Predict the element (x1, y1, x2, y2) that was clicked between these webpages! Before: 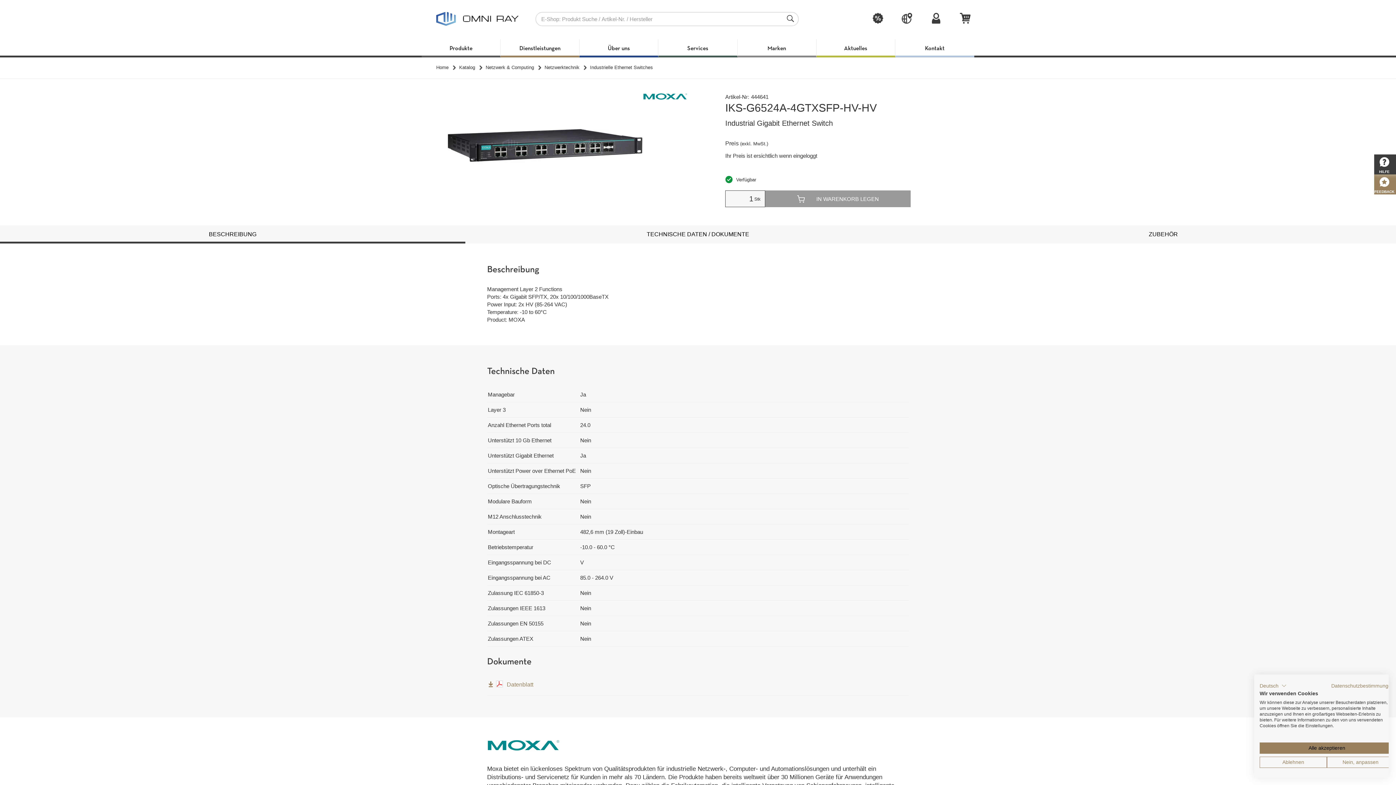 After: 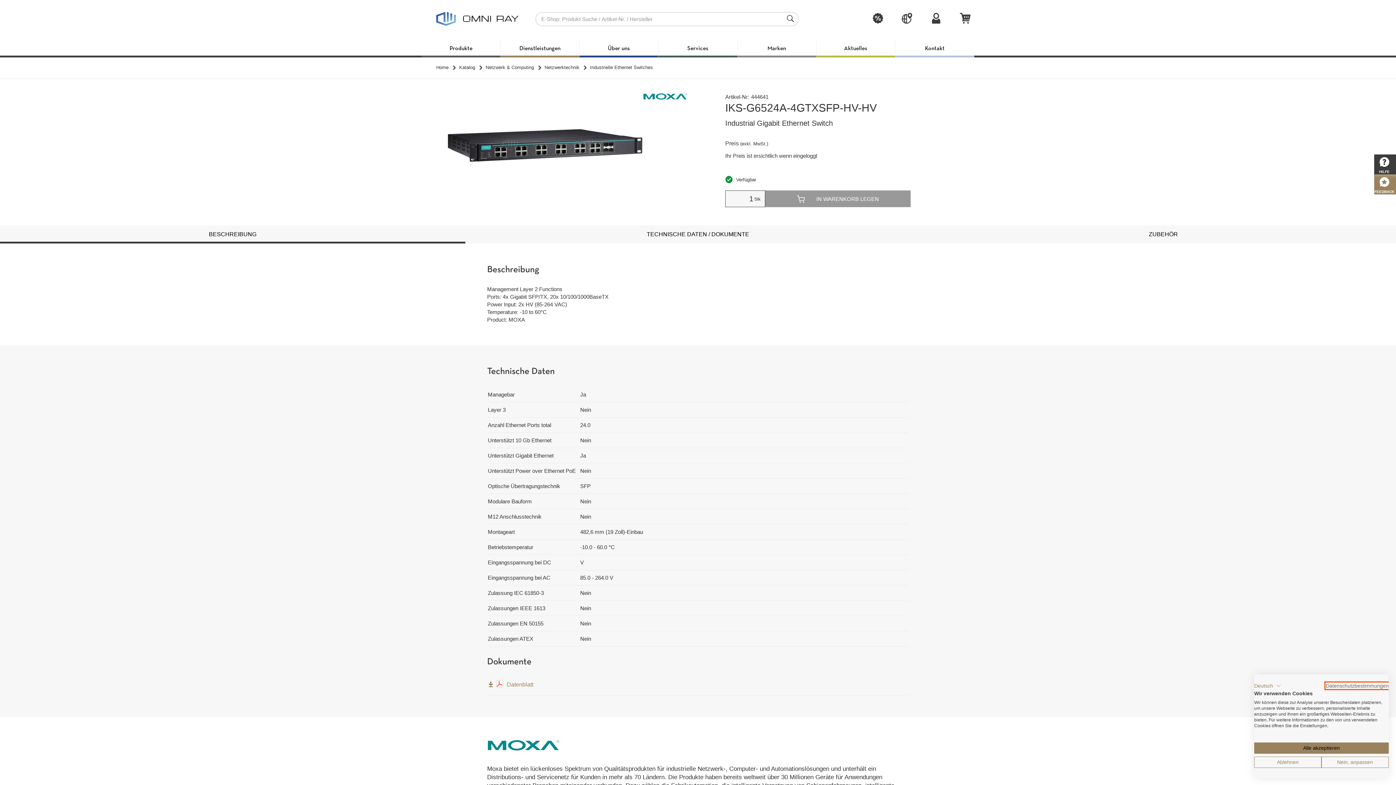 Action: bbox: (1331, 683, 1394, 689) label: Datenschutzrichtlinie. Externer Link. Wird in einer neuen Registerkarte oder einem neuen Fenster geöffnet.